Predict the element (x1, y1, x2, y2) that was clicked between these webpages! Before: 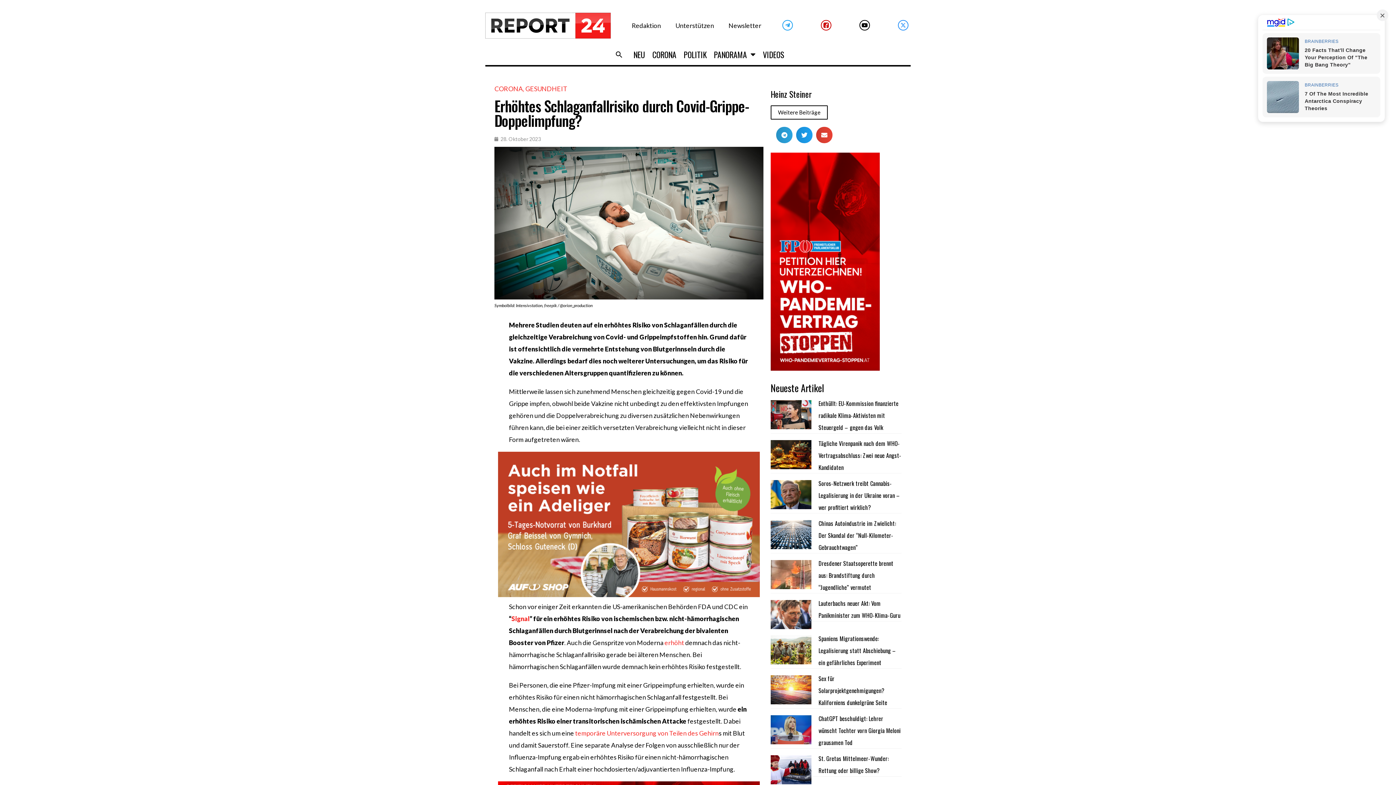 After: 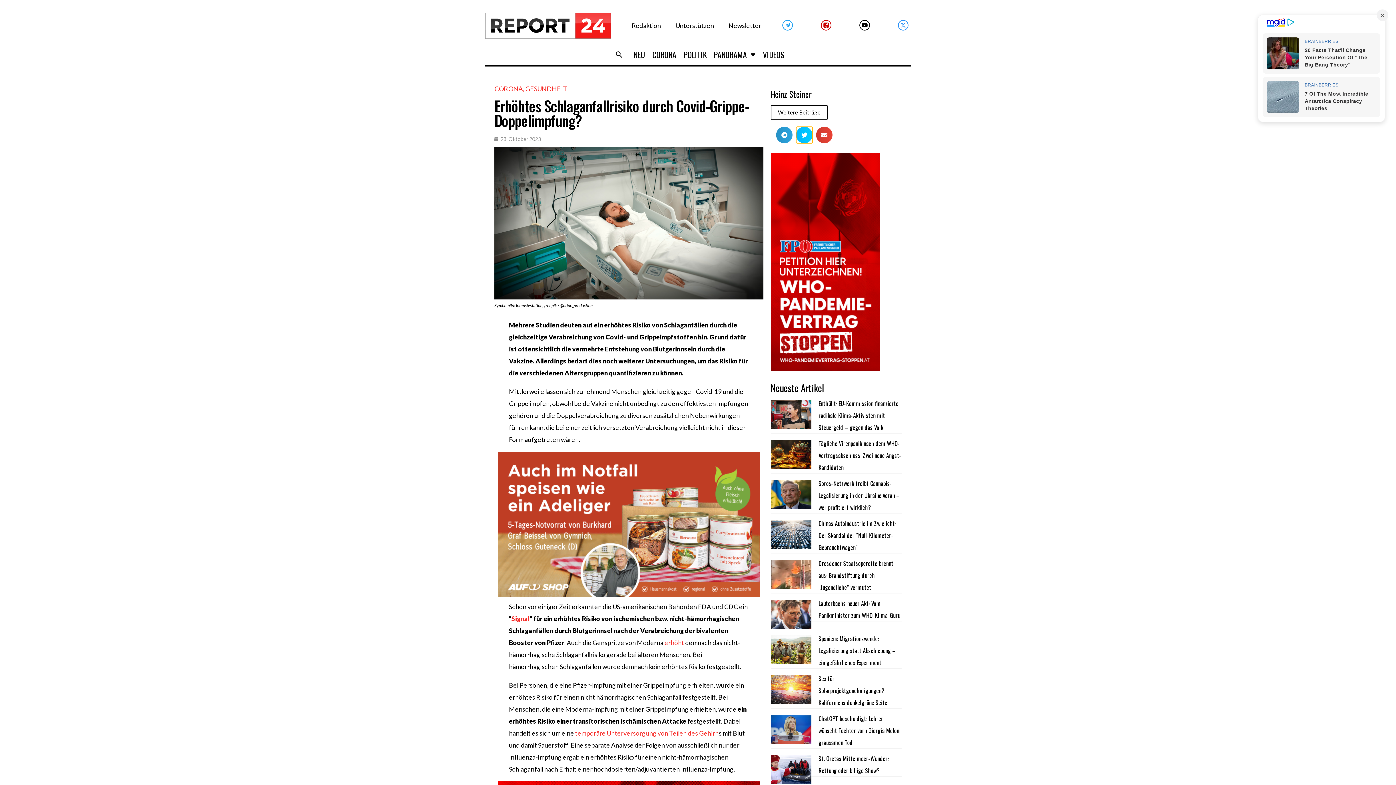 Action: label: Share on twitter bbox: (796, 126, 812, 143)